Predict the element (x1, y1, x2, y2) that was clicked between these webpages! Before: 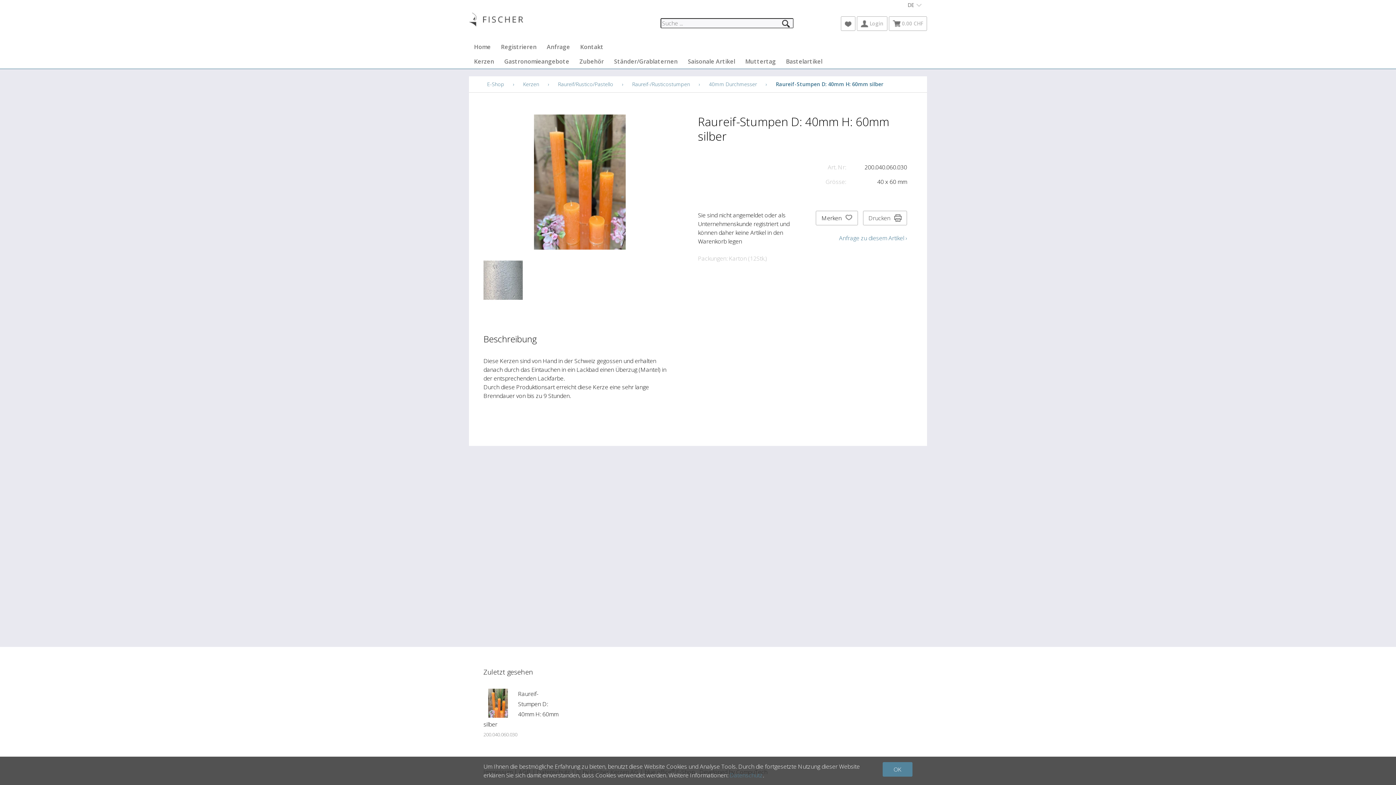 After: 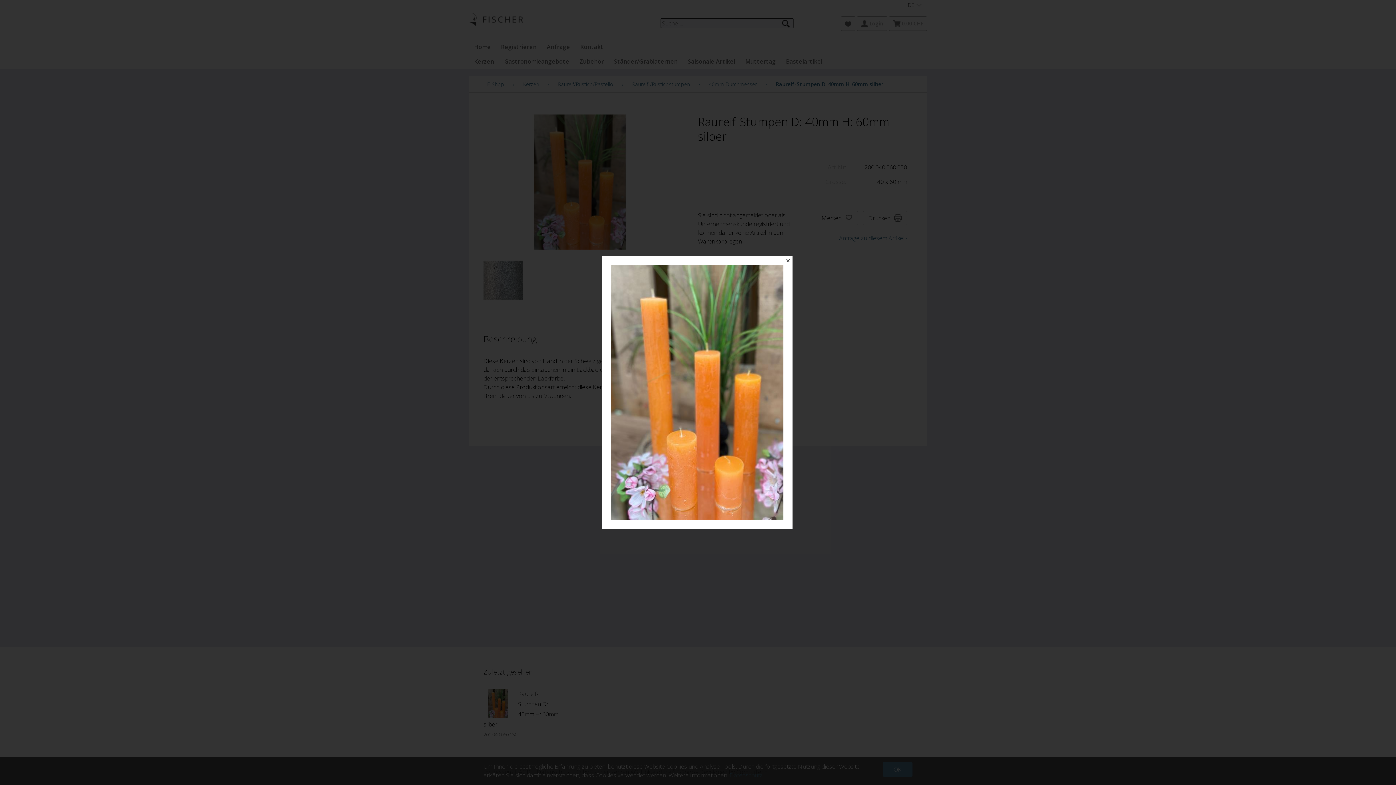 Action: bbox: (483, 114, 676, 249)